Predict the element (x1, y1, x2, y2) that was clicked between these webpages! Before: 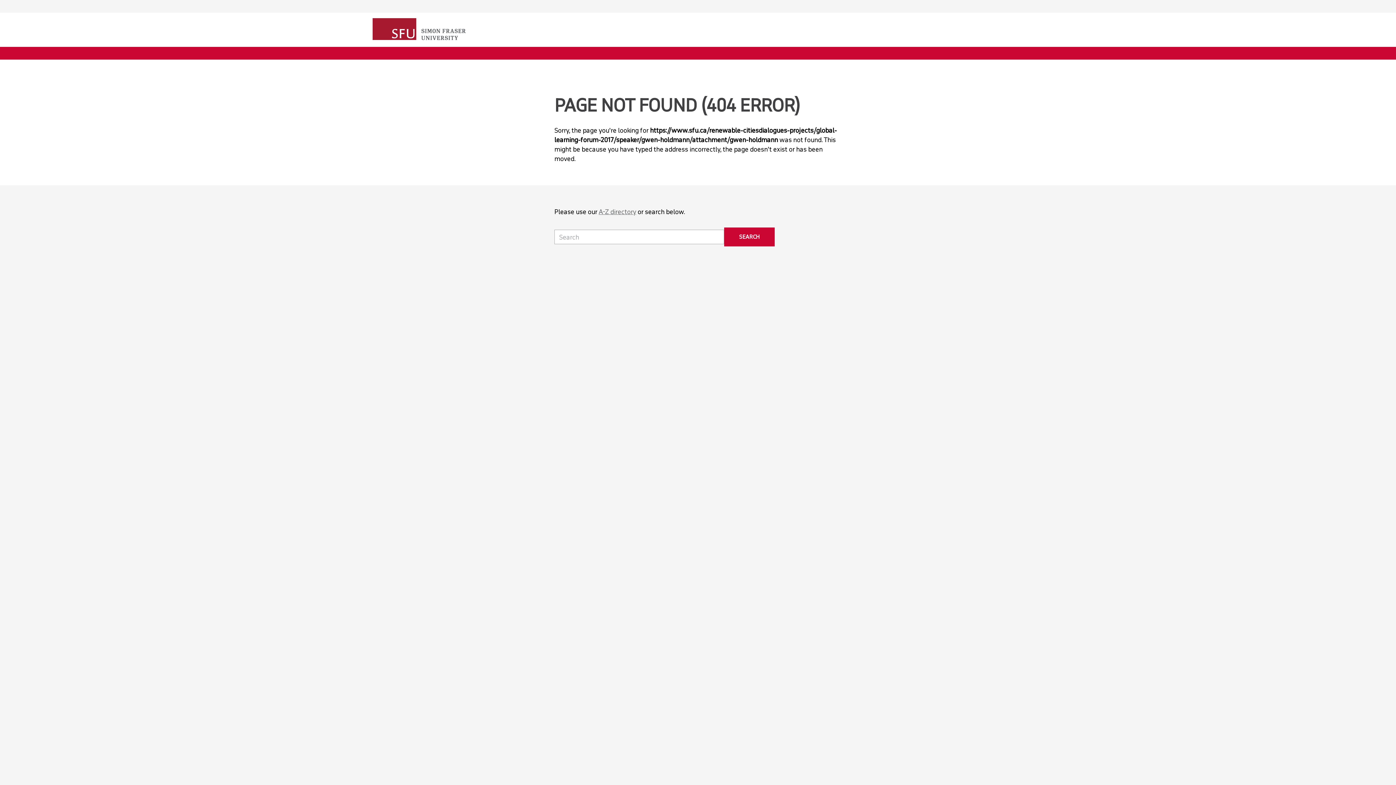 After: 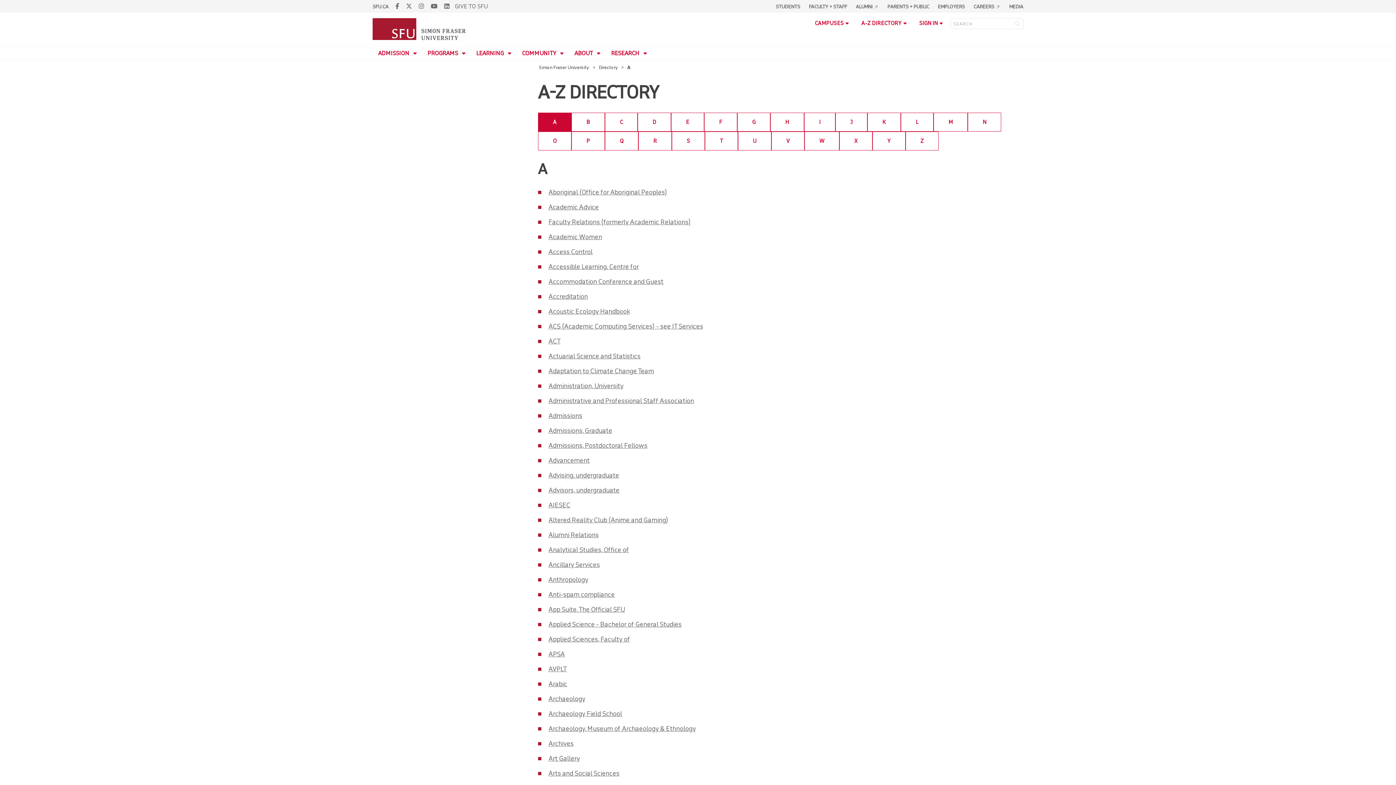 Action: label: A-Z directory bbox: (598, 208, 636, 216)